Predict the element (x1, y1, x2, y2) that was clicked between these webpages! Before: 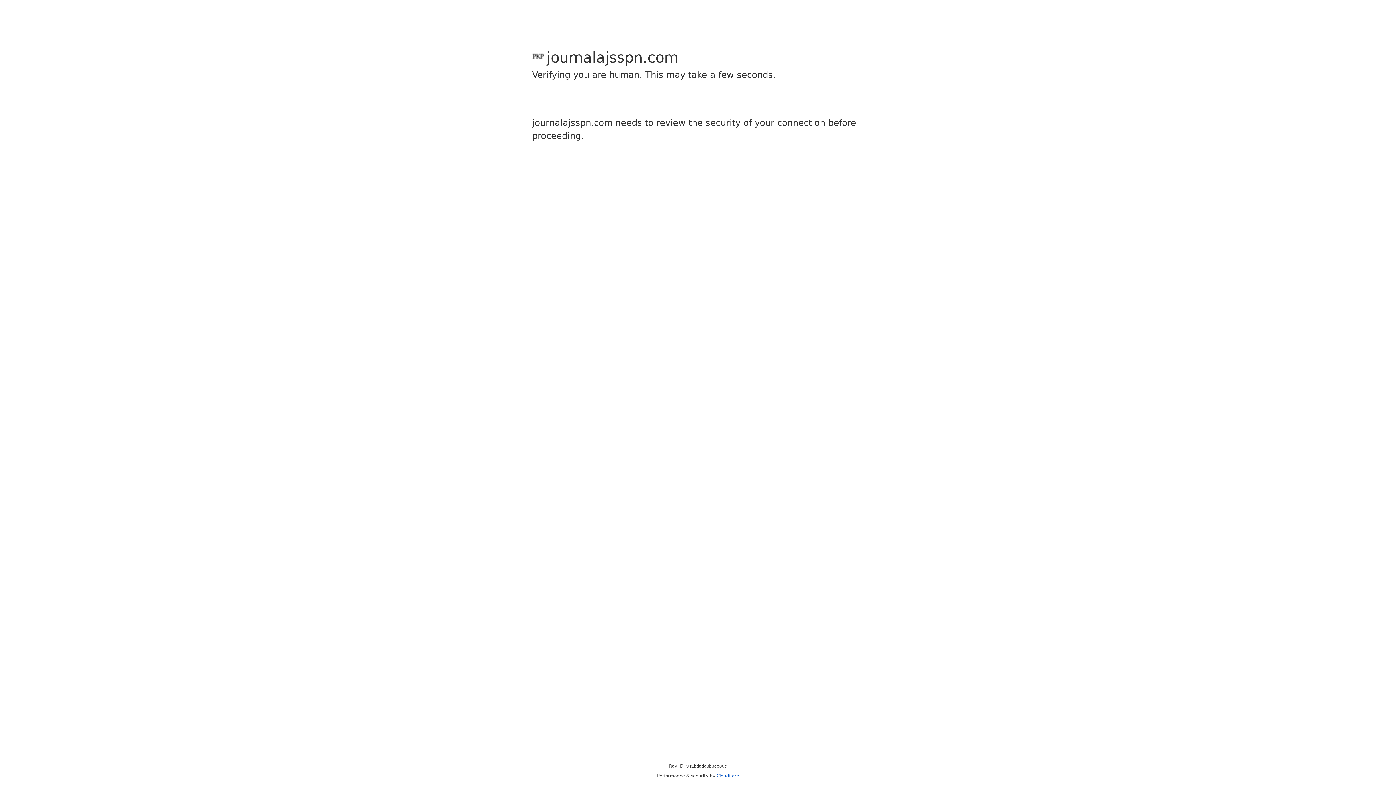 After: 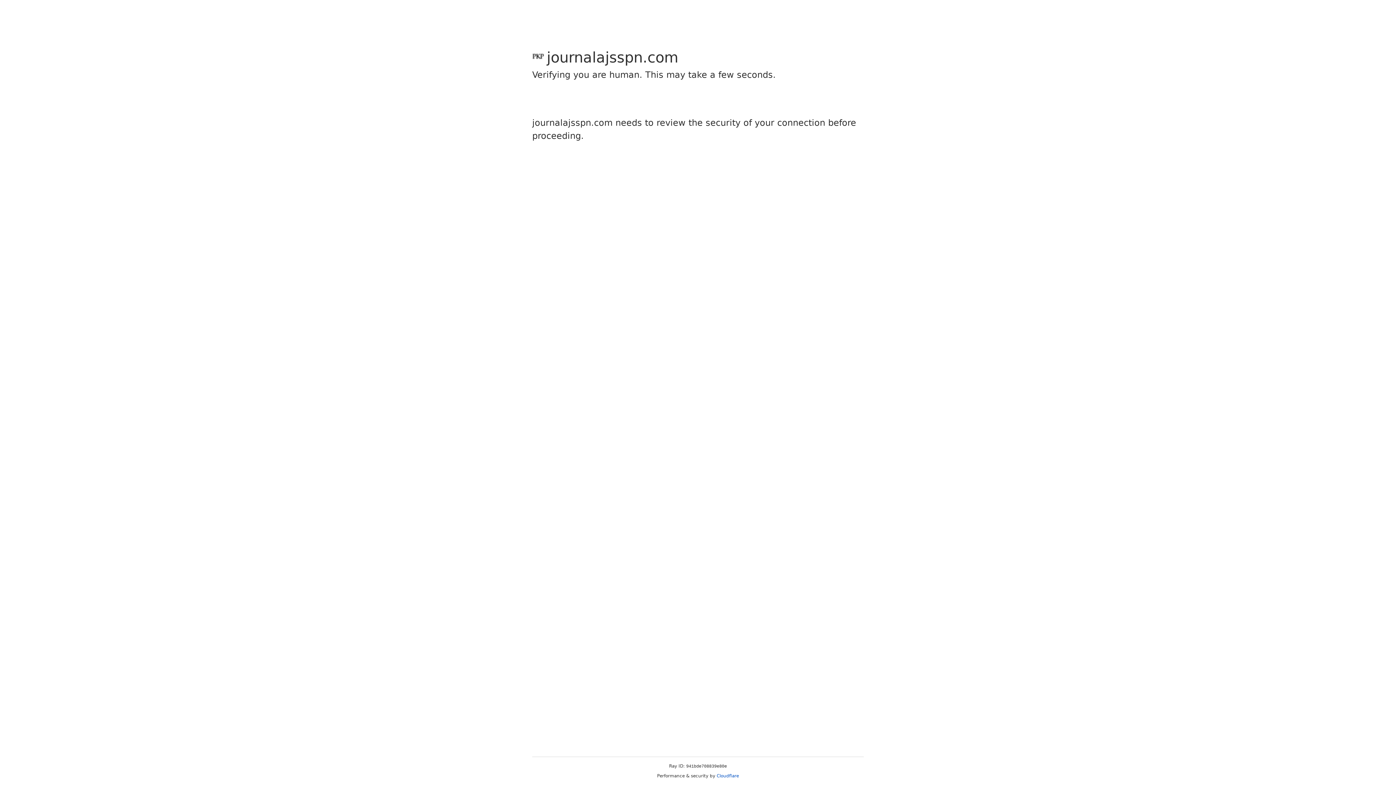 Action: label: Cloudflare bbox: (716, 773, 739, 778)